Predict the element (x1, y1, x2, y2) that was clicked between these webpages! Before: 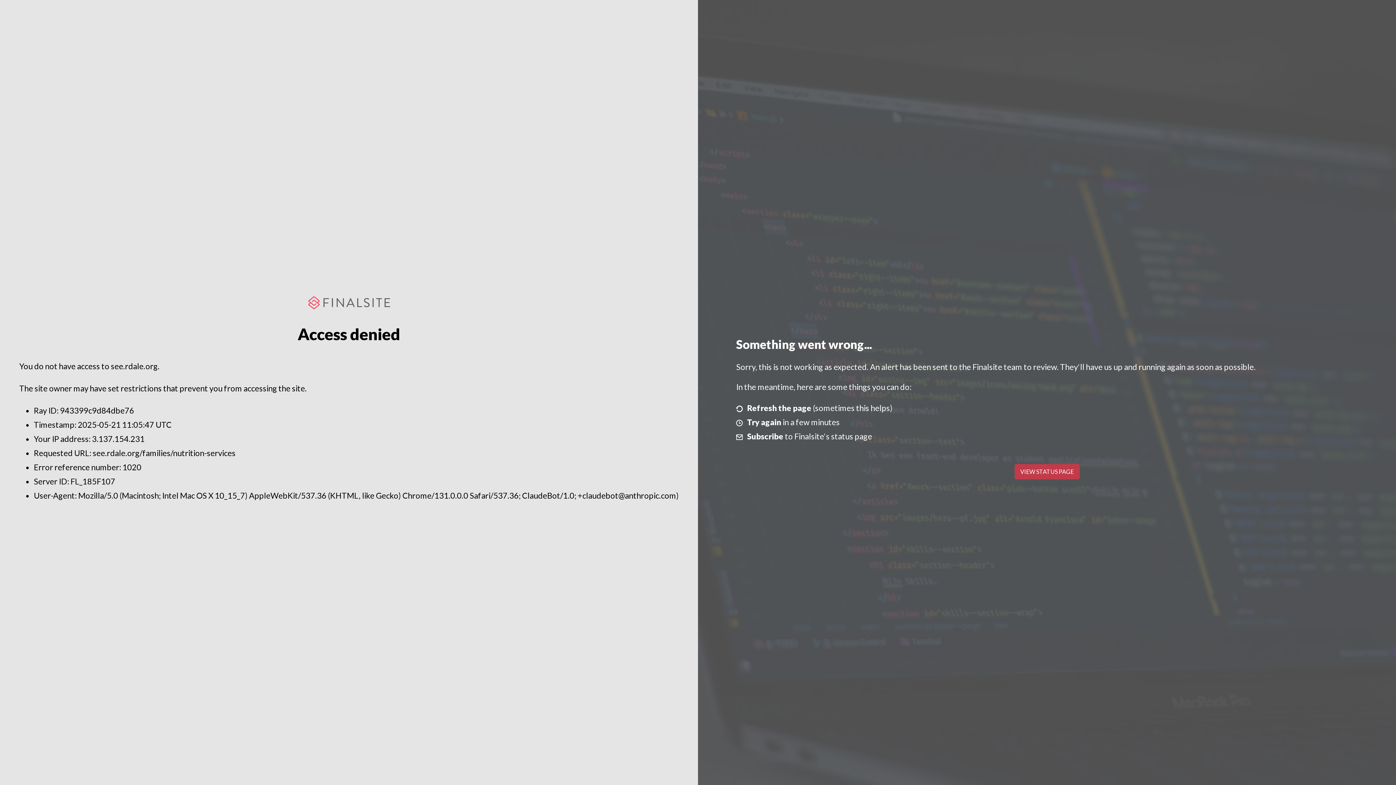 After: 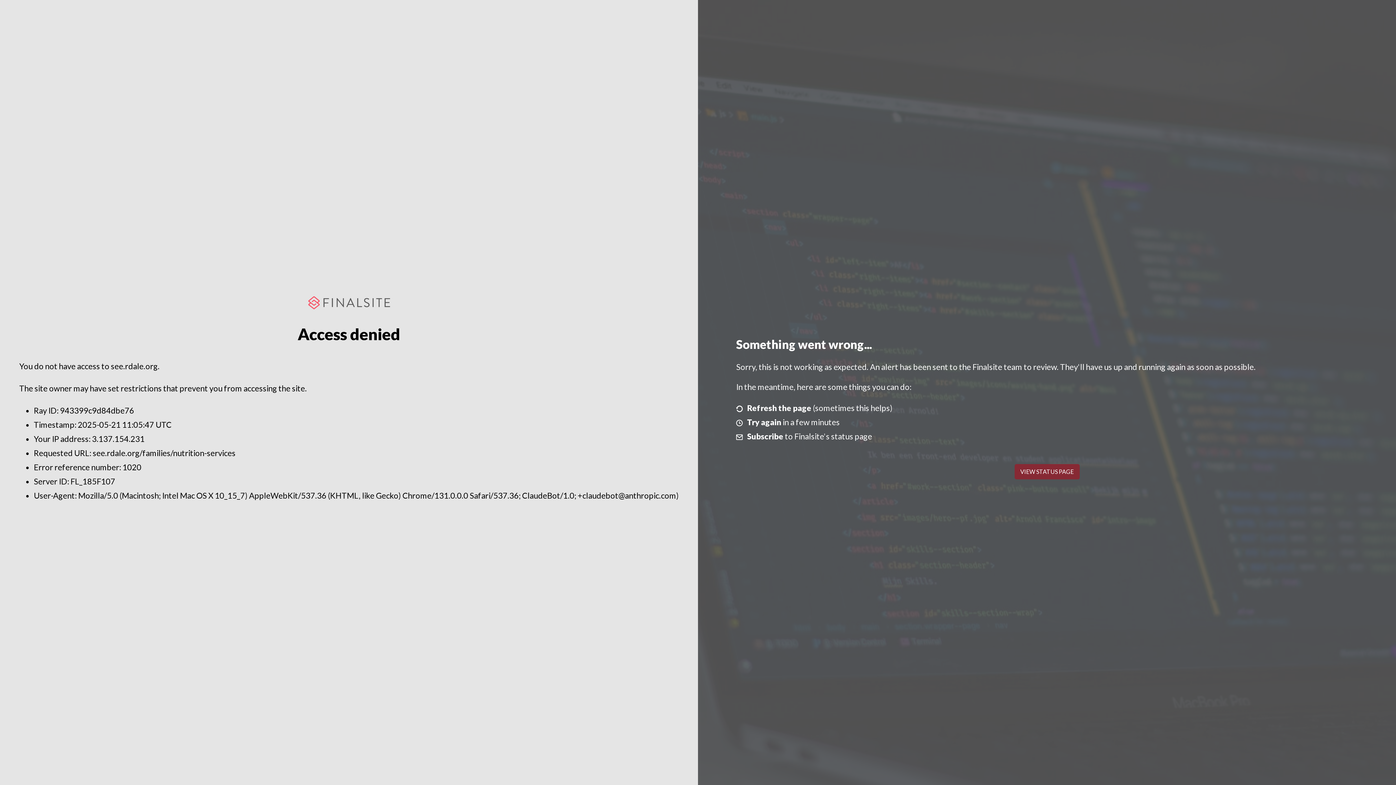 Action: label: VIEW STATUS PAGE bbox: (1014, 464, 1079, 479)